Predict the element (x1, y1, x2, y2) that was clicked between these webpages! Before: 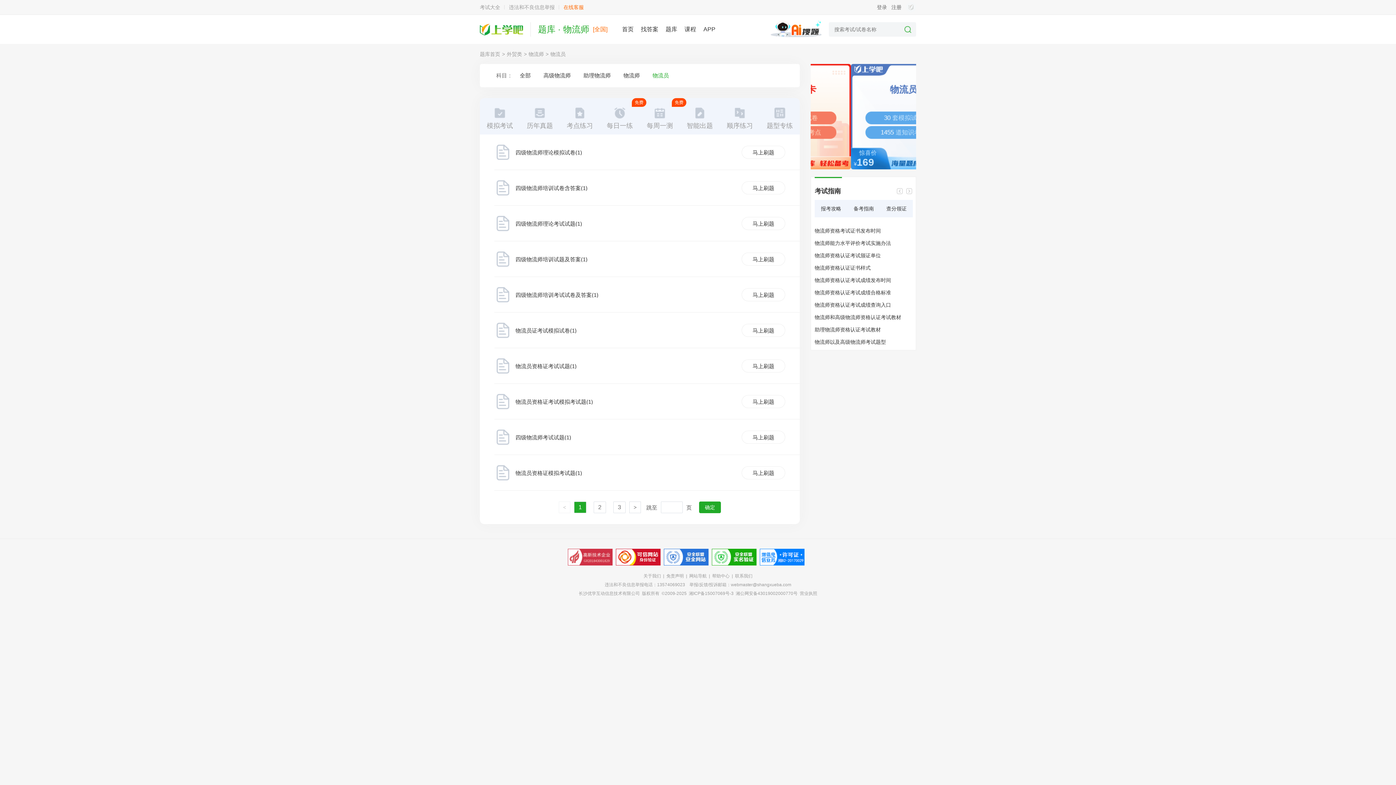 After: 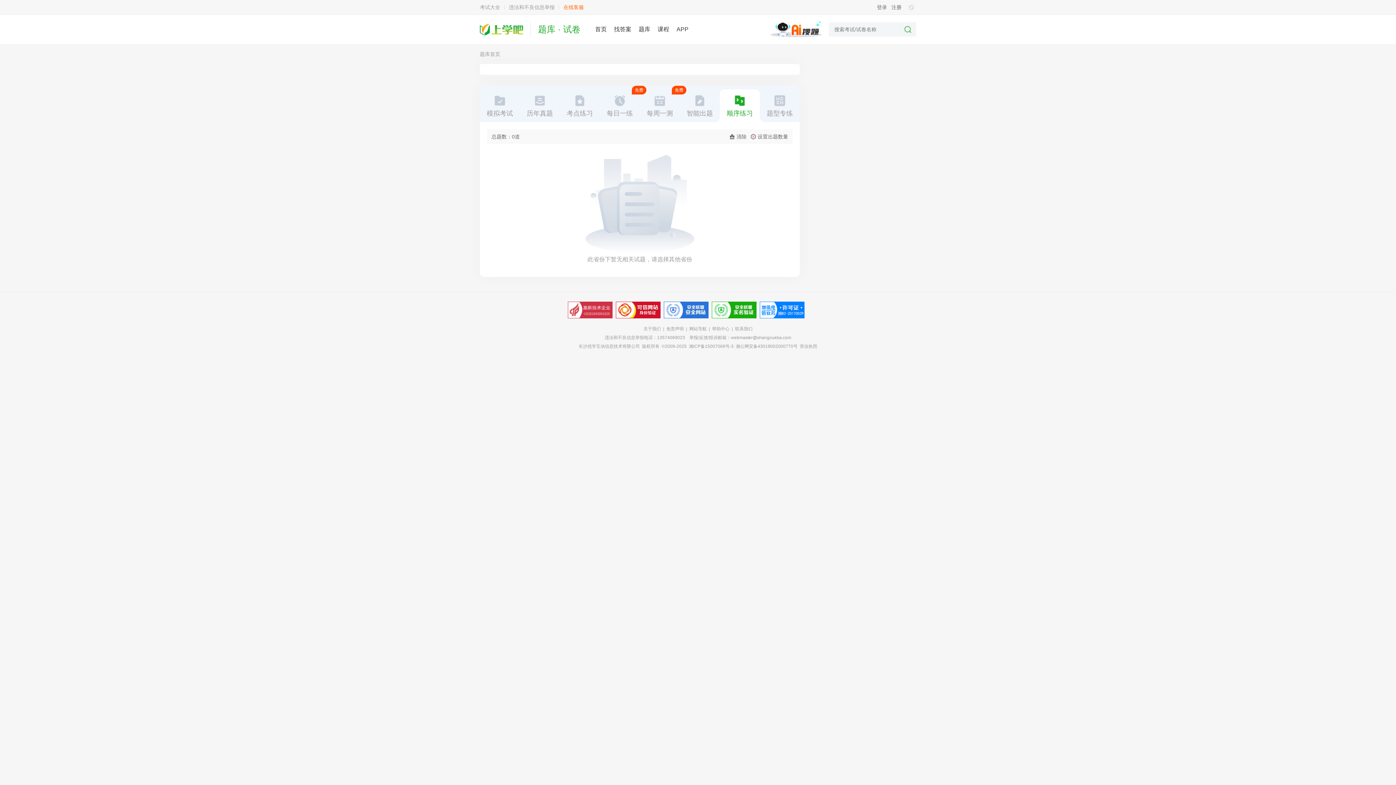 Action: label: 顺序练习 bbox: (720, 101, 760, 134)